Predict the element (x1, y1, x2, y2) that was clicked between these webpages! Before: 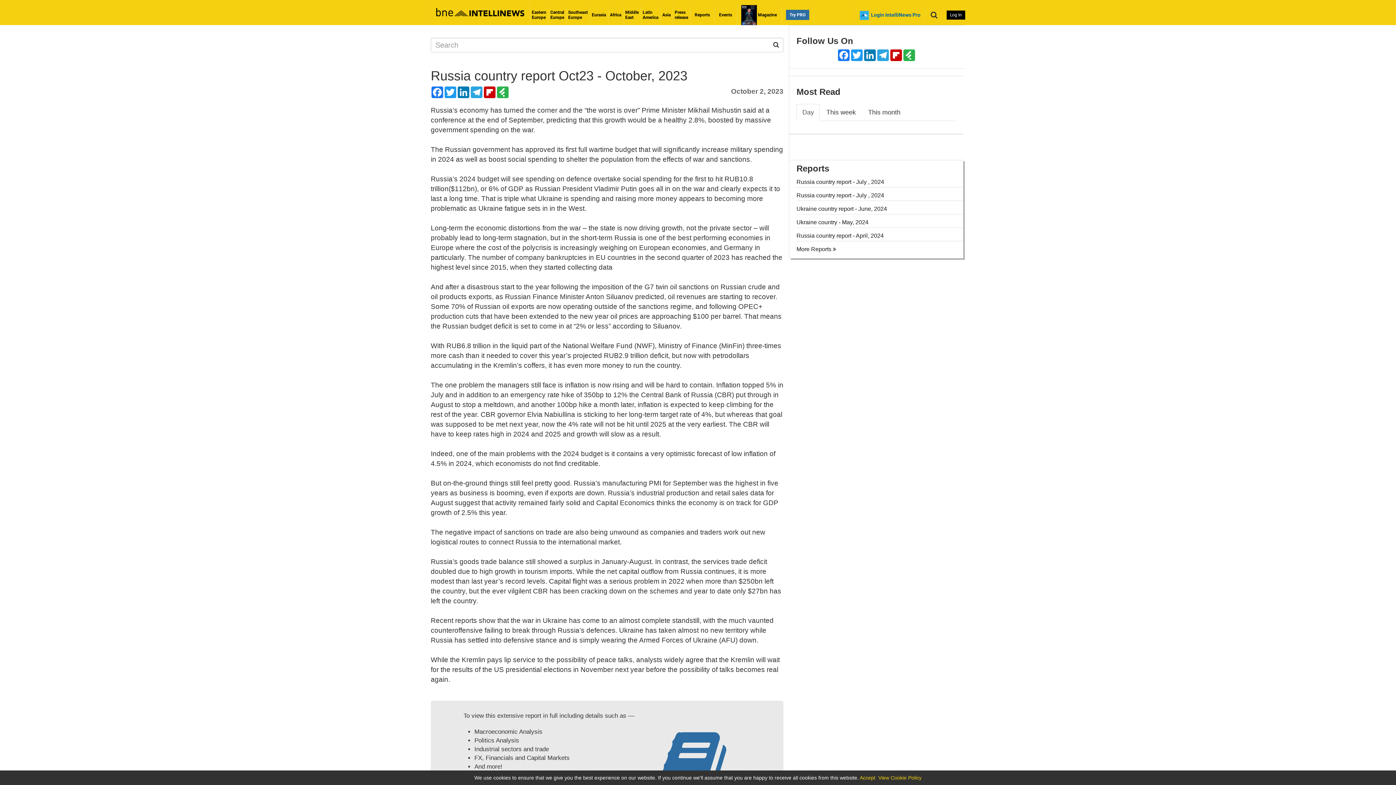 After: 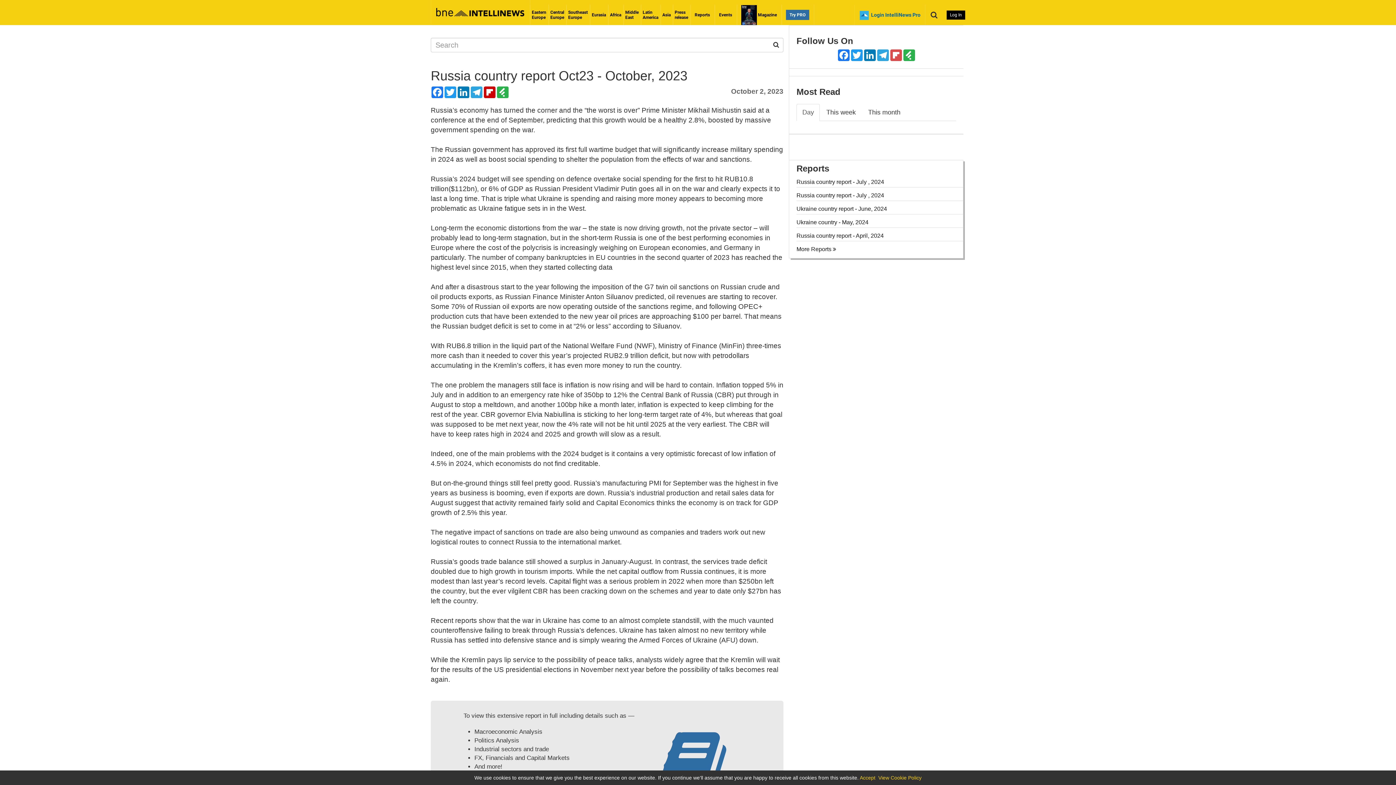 Action: bbox: (889, 49, 902, 61) label: Flipboard